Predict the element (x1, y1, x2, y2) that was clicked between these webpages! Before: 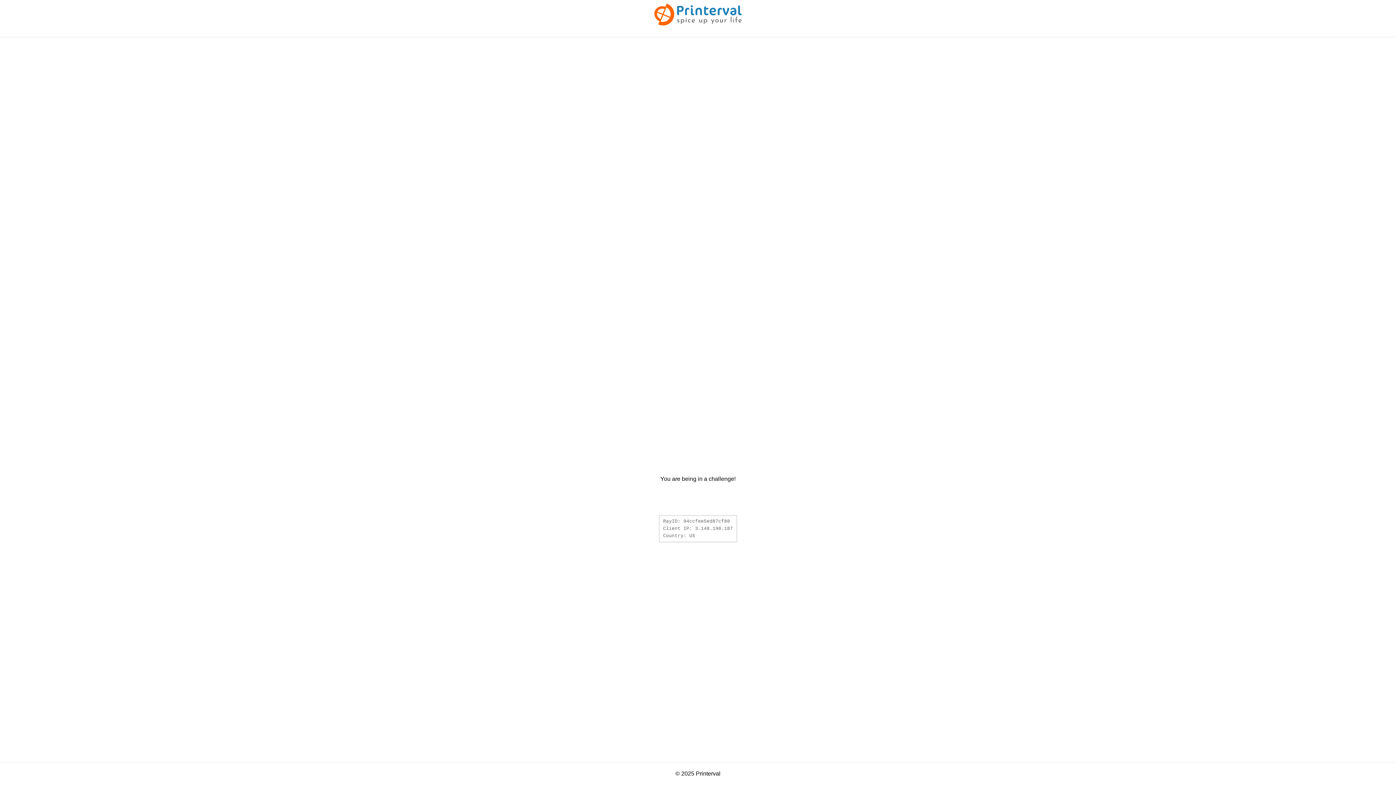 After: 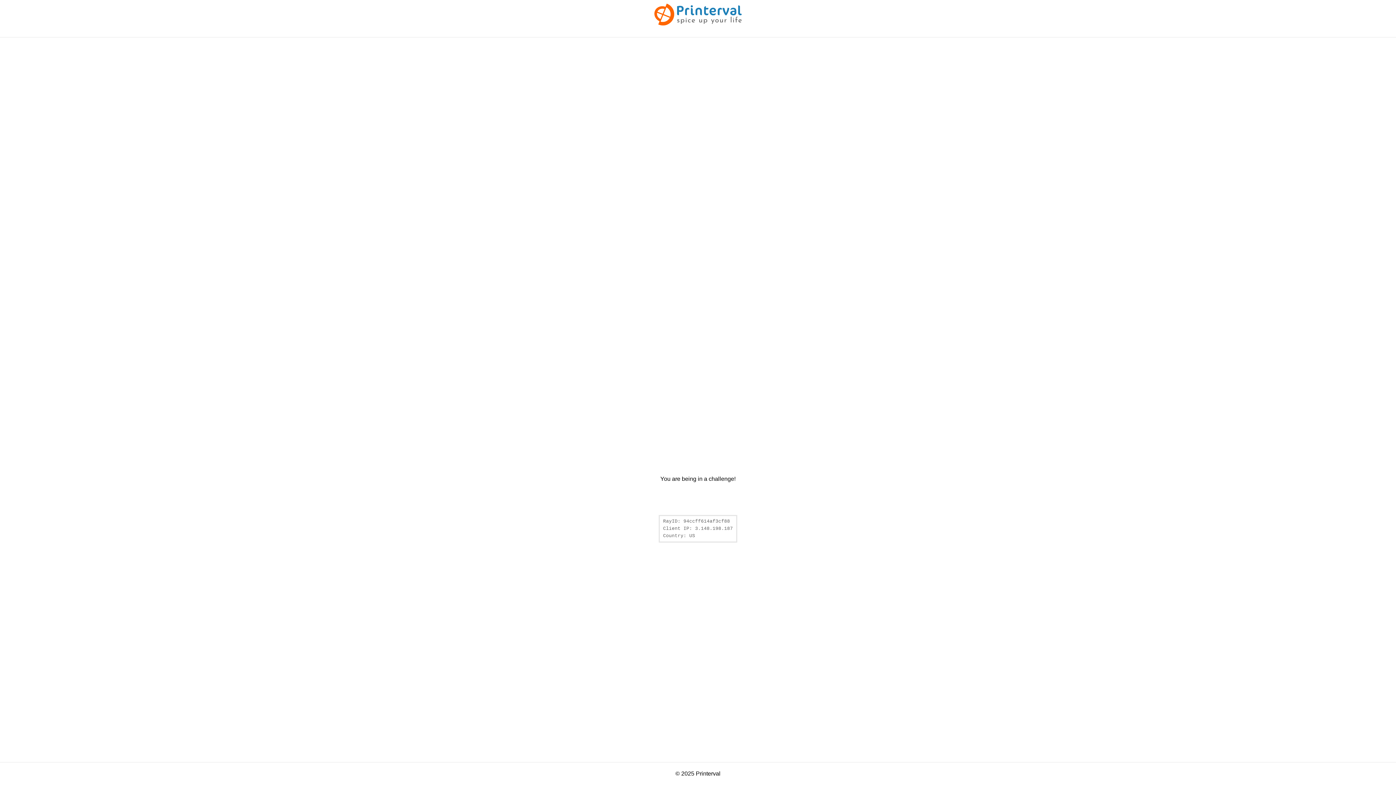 Action: bbox: (654, 20, 741, 26)